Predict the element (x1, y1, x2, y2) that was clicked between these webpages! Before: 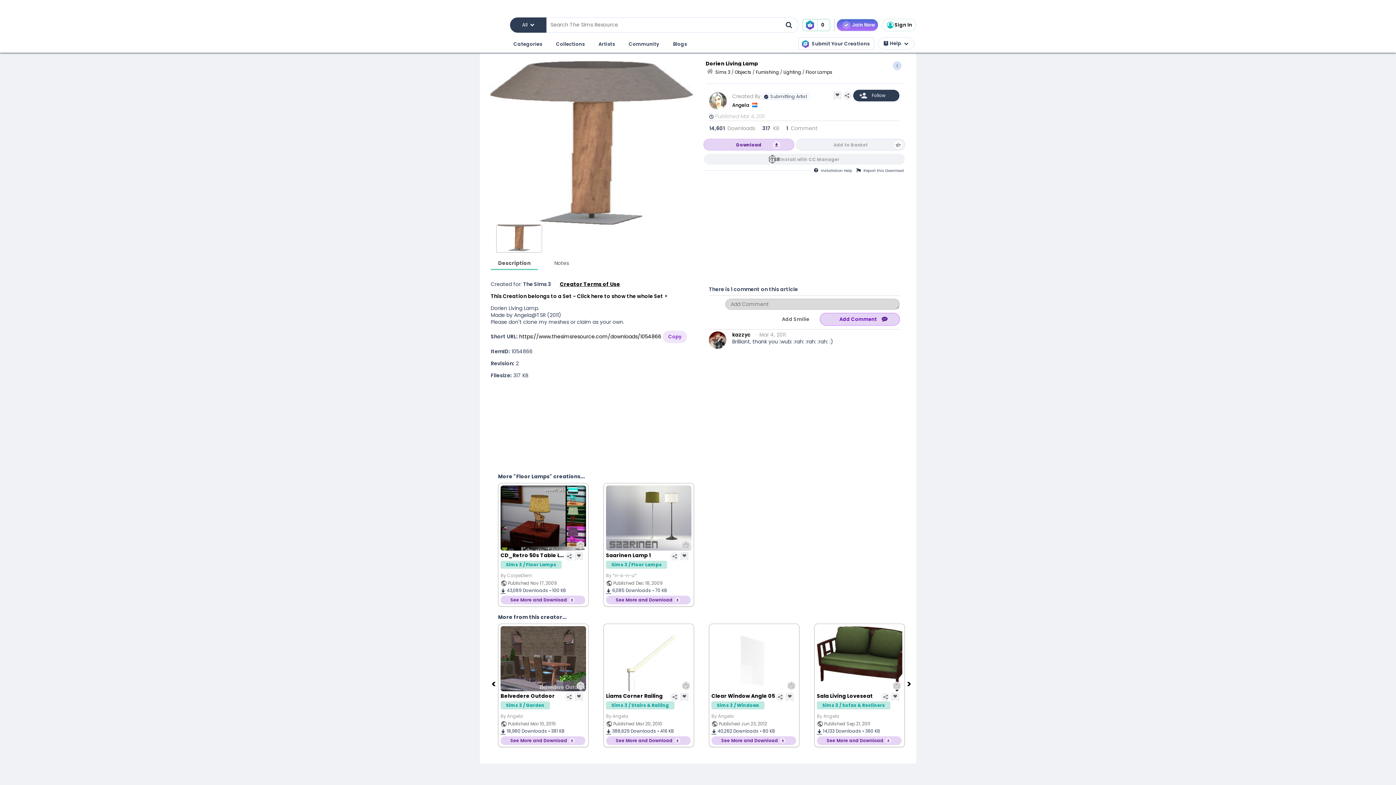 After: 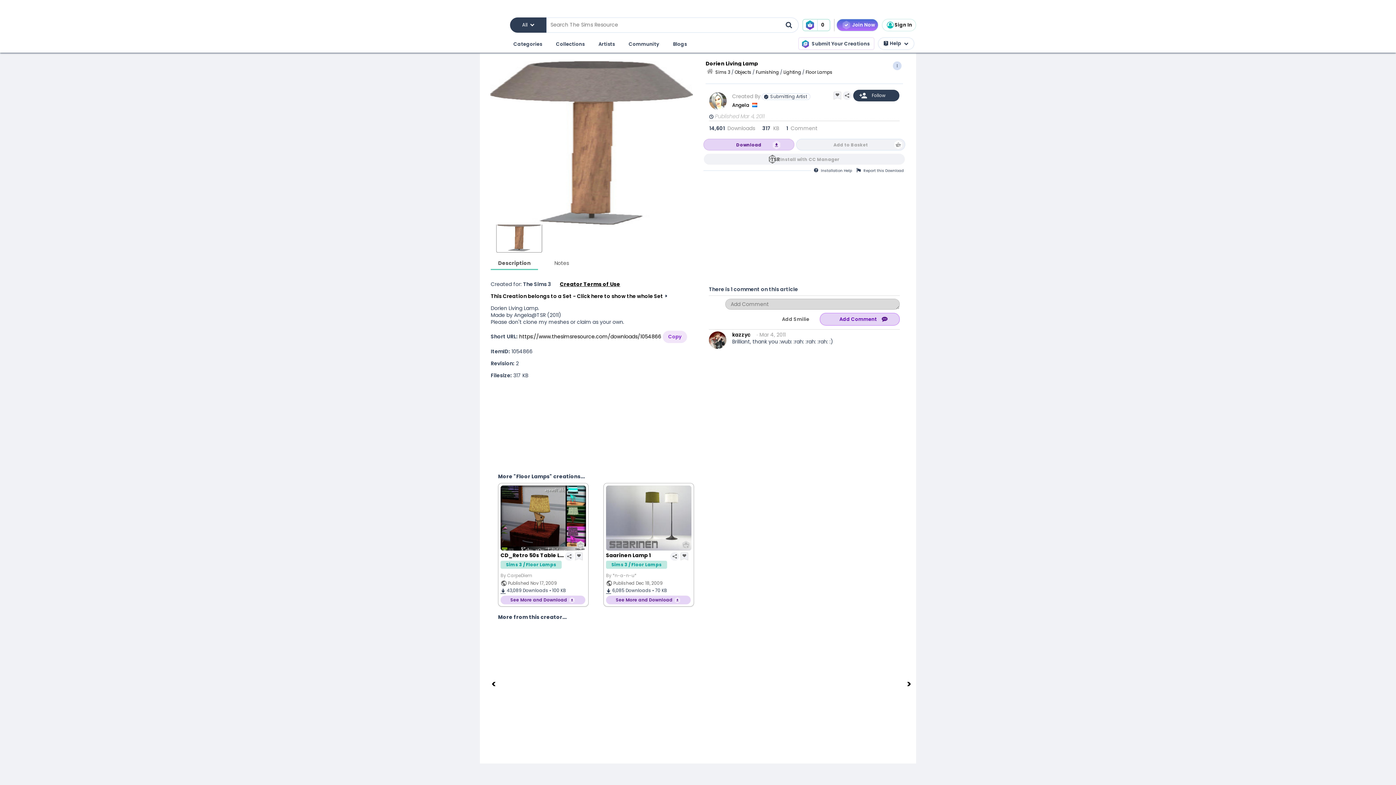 Action: bbox: (496, 217, 542, 252)